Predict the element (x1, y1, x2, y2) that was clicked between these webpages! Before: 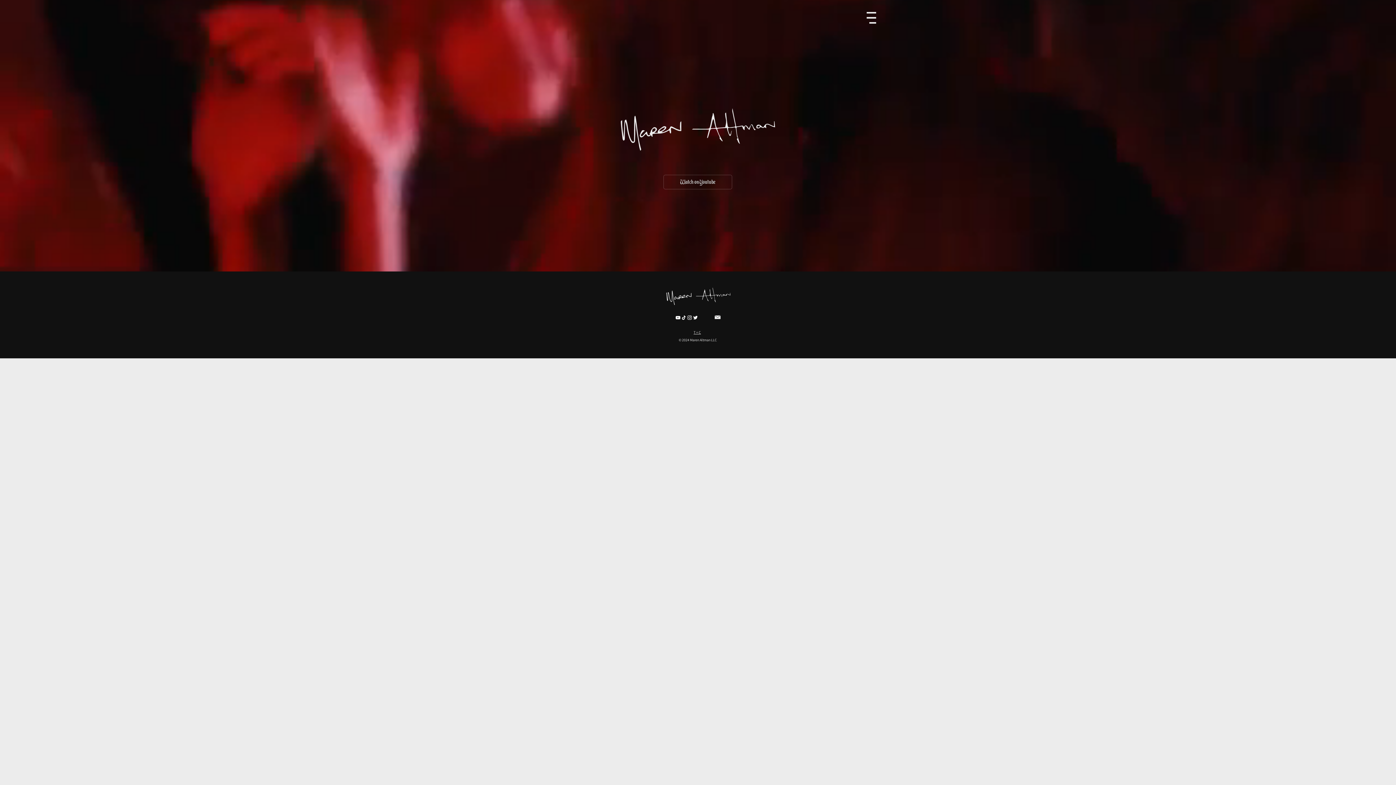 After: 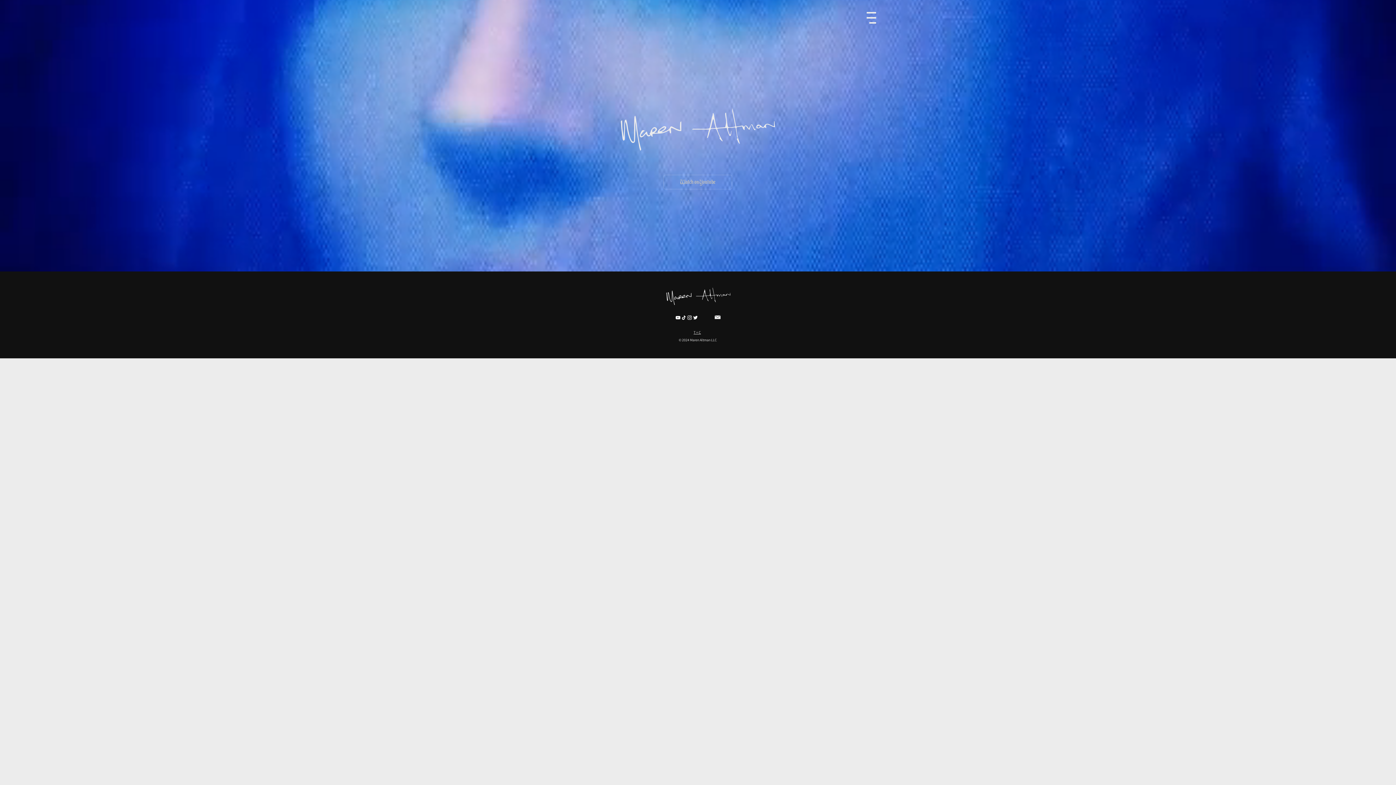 Action: bbox: (714, 315, 720, 319)